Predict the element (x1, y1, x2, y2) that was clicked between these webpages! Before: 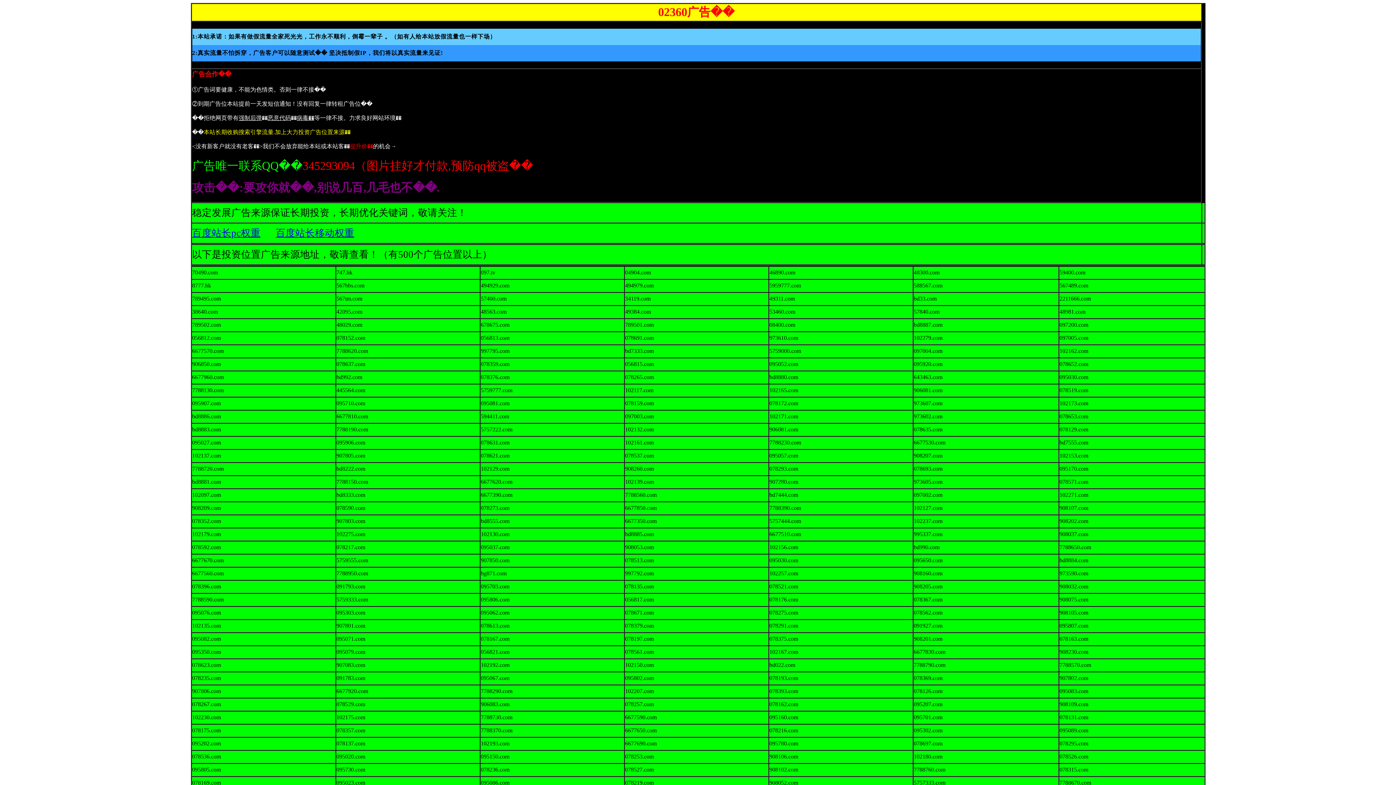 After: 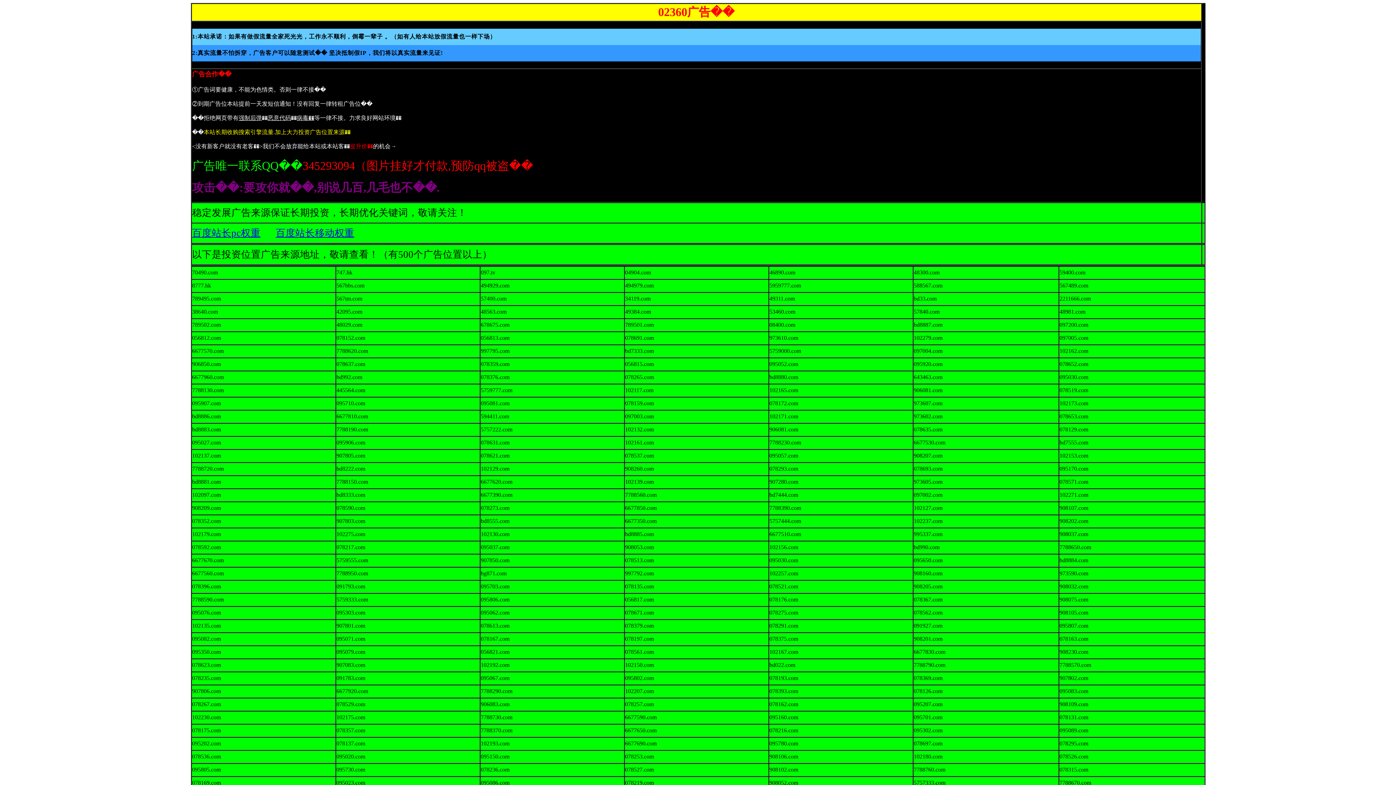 Action: label: 百度站长移动权重 bbox: (275, 227, 354, 238)